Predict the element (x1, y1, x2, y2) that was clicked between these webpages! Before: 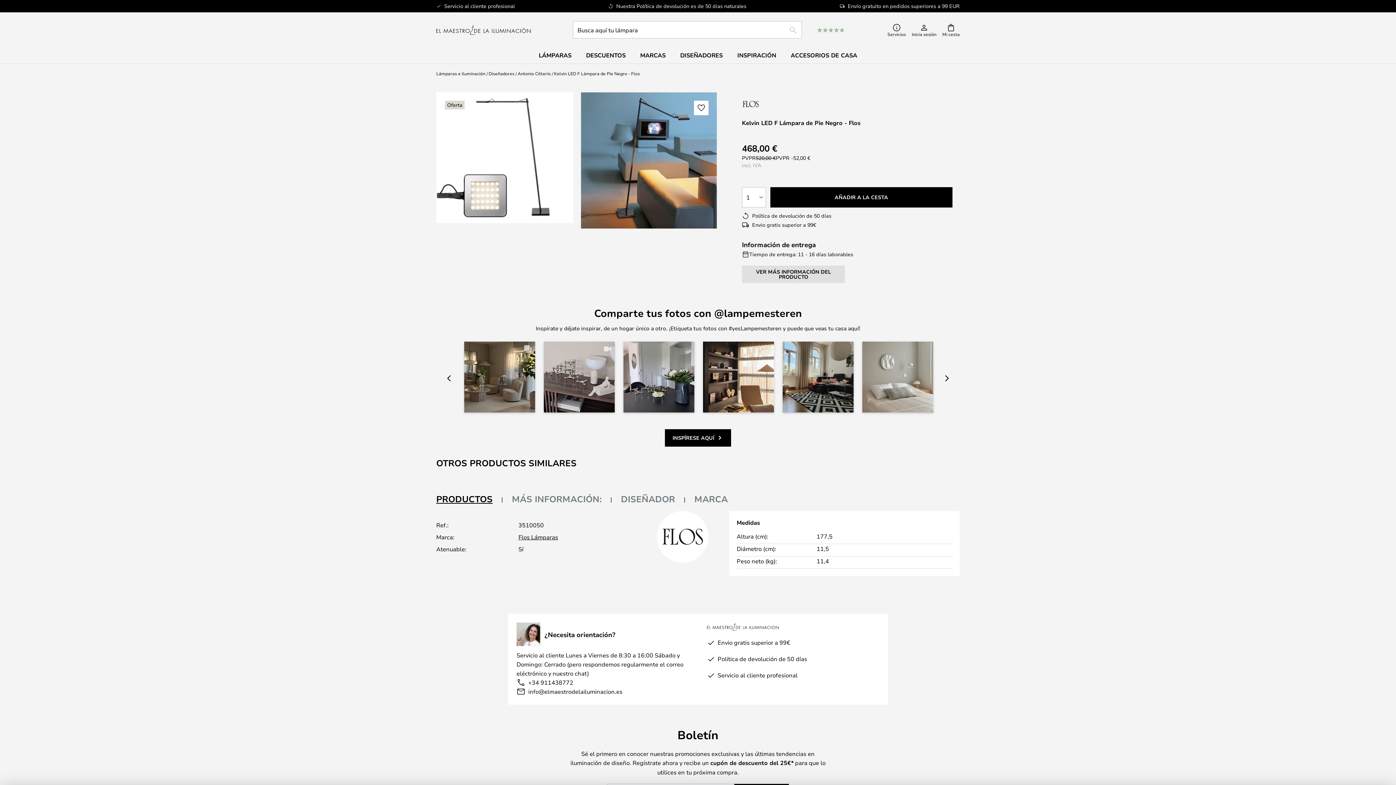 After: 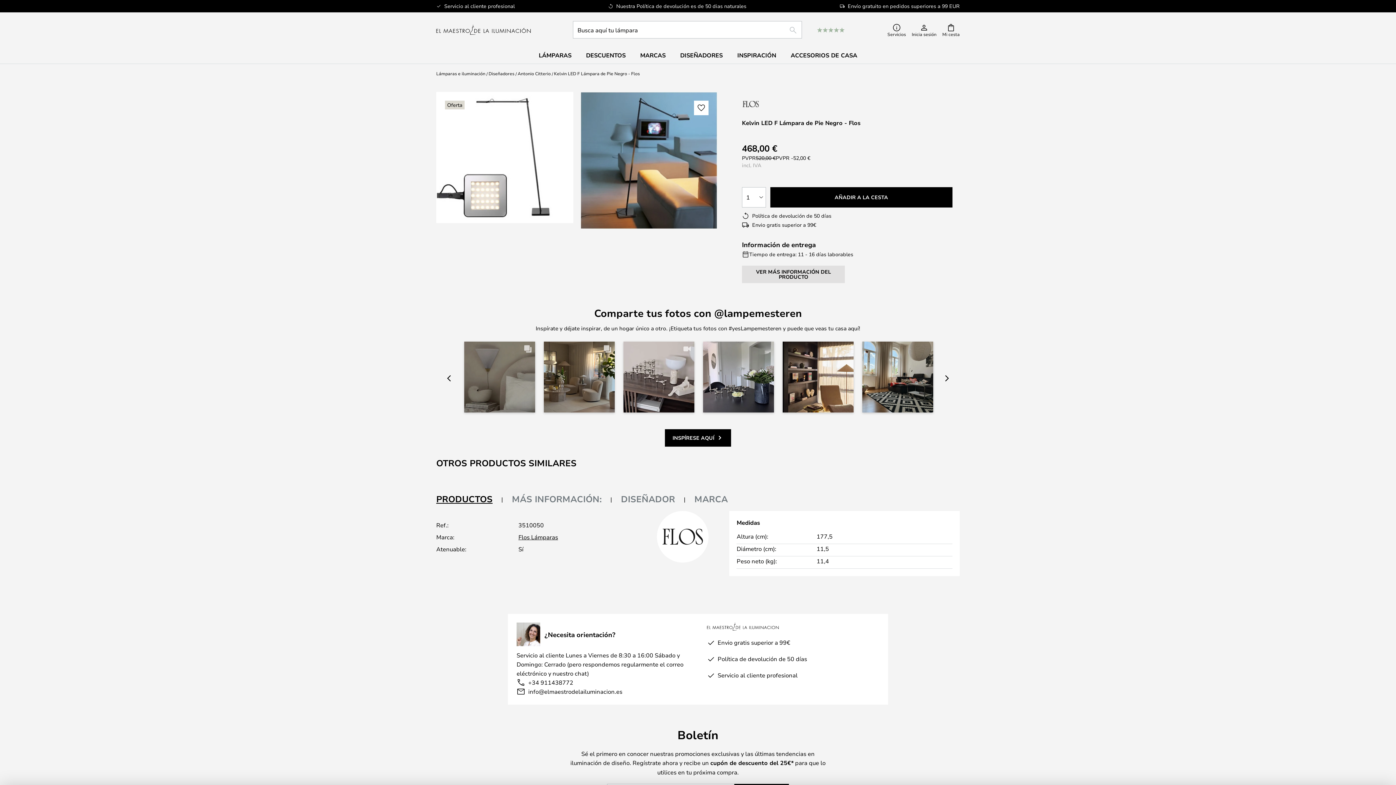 Action: label: previous bbox: (440, 369, 458, 387)